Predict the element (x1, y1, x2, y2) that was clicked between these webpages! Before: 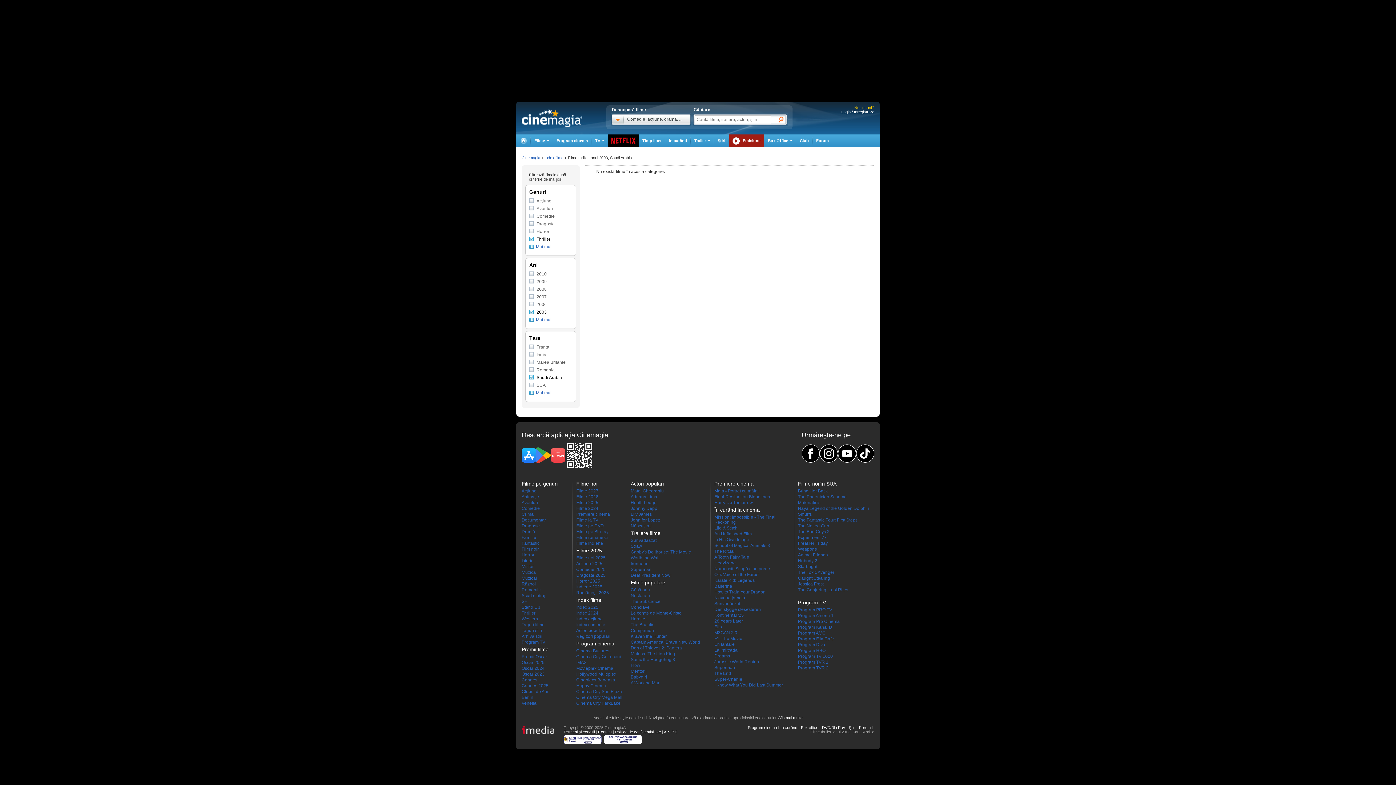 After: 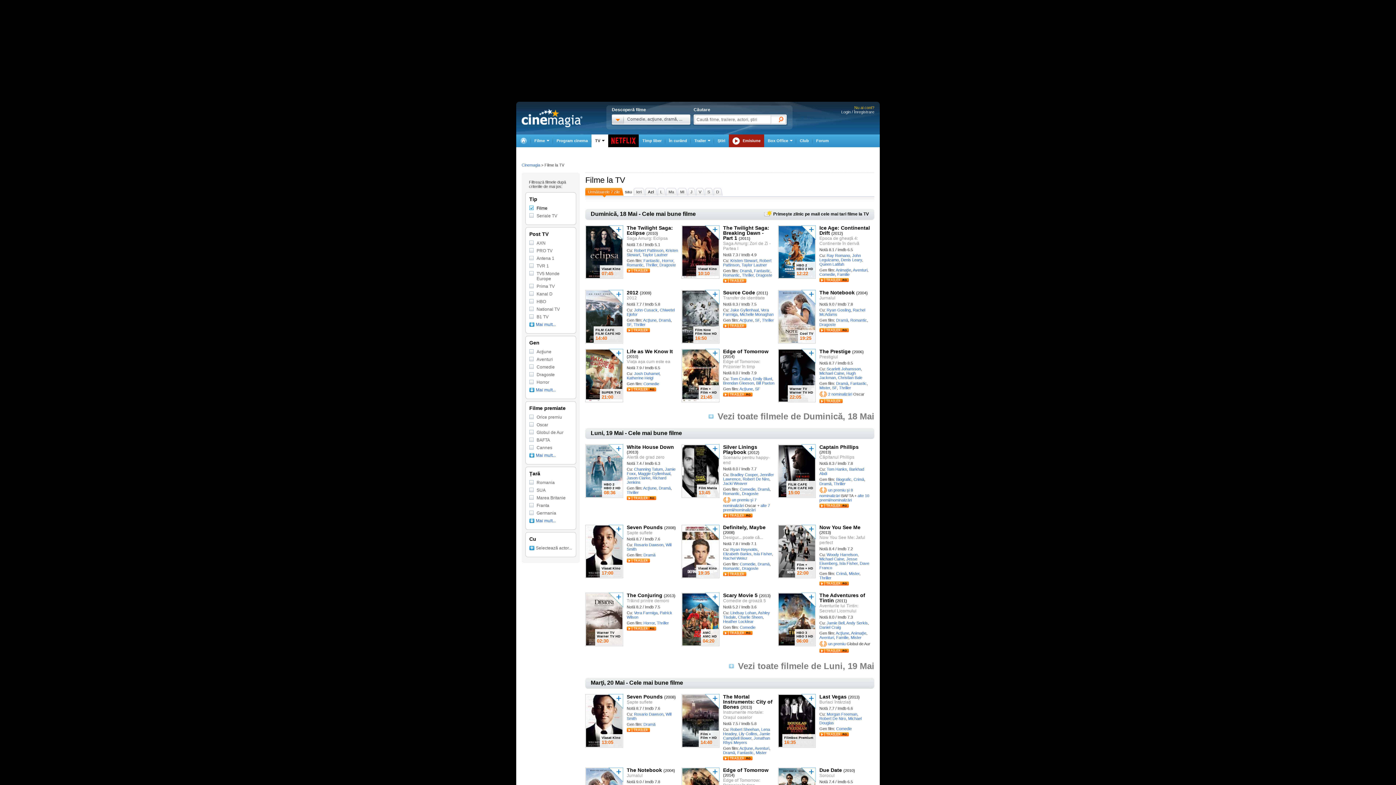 Action: bbox: (576, 517, 598, 522) label: Filme la TV